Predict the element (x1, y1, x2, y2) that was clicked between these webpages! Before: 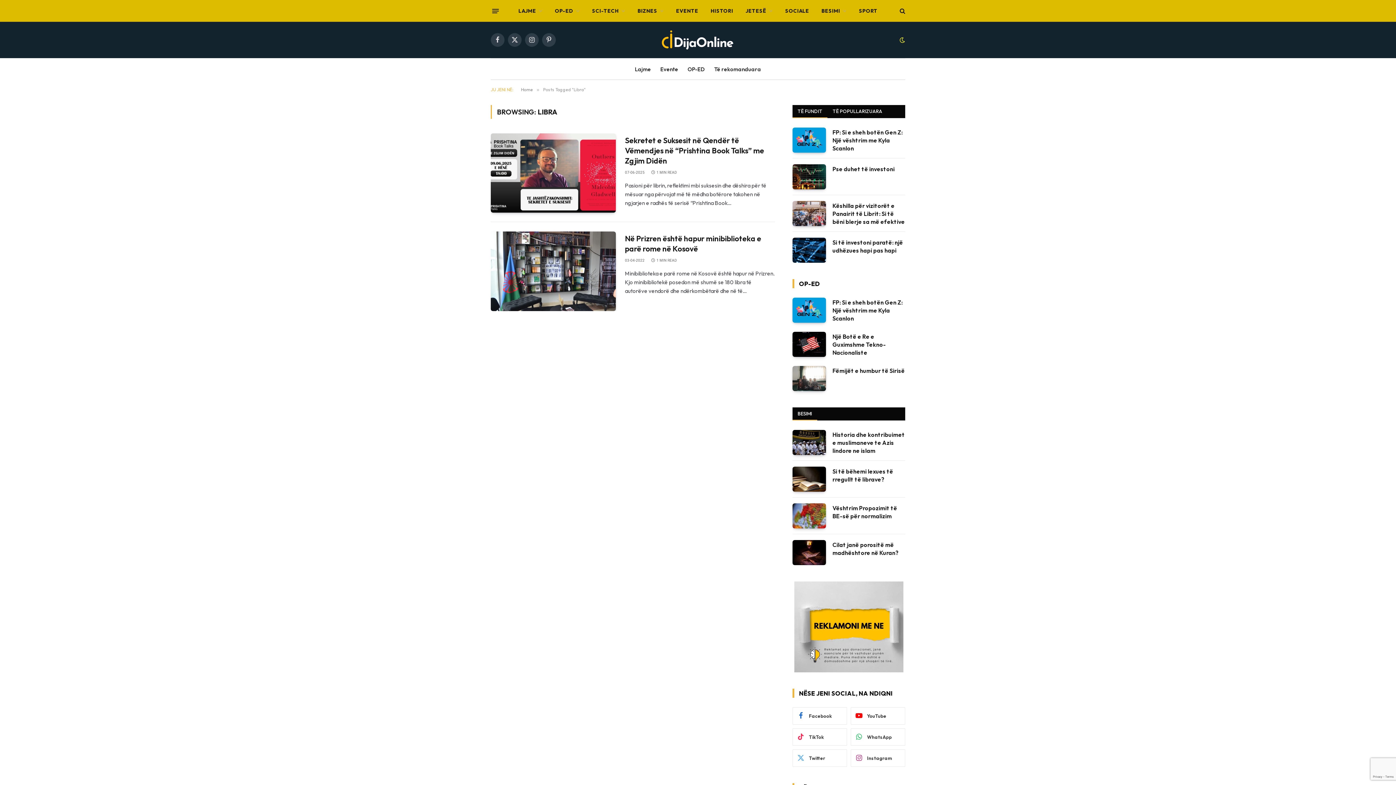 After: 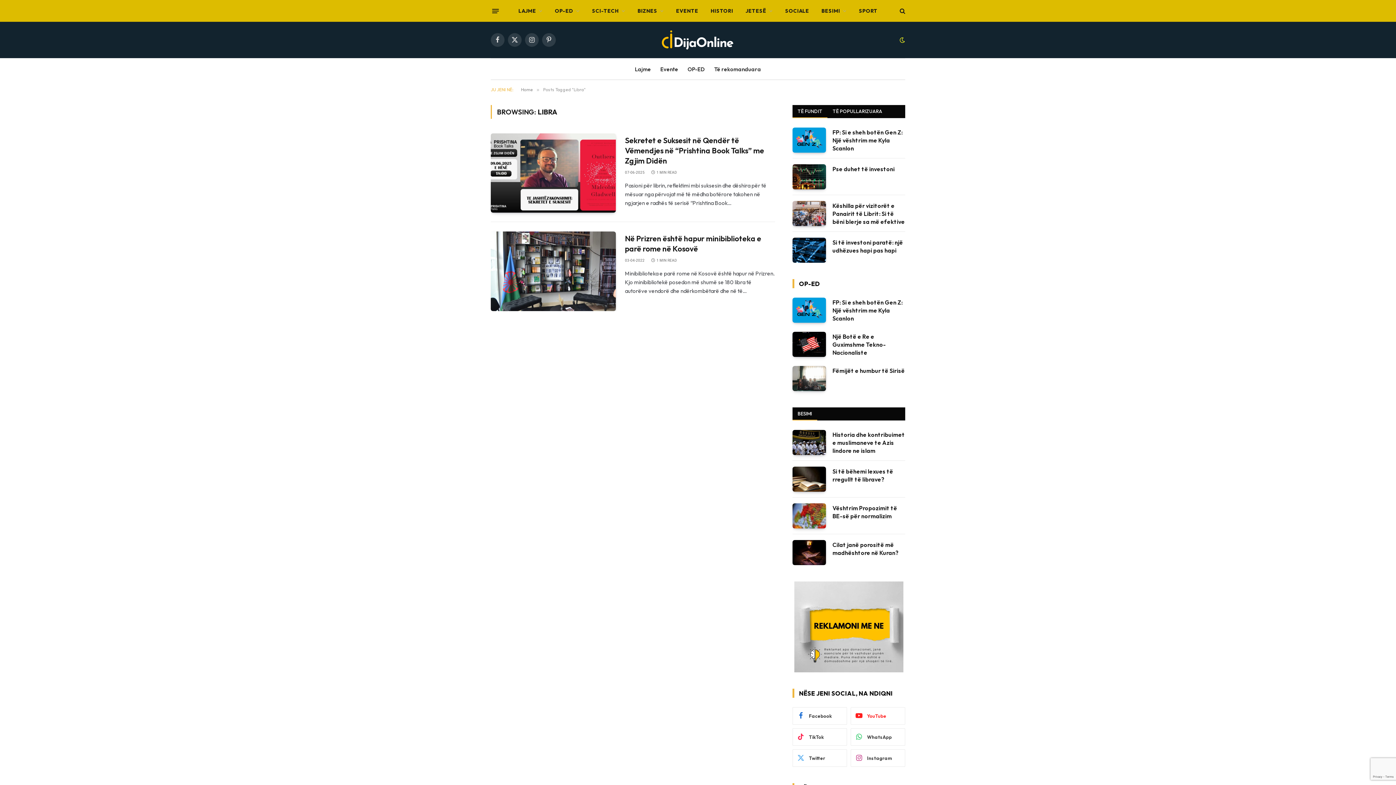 Action: label: YouTube bbox: (850, 707, 905, 725)